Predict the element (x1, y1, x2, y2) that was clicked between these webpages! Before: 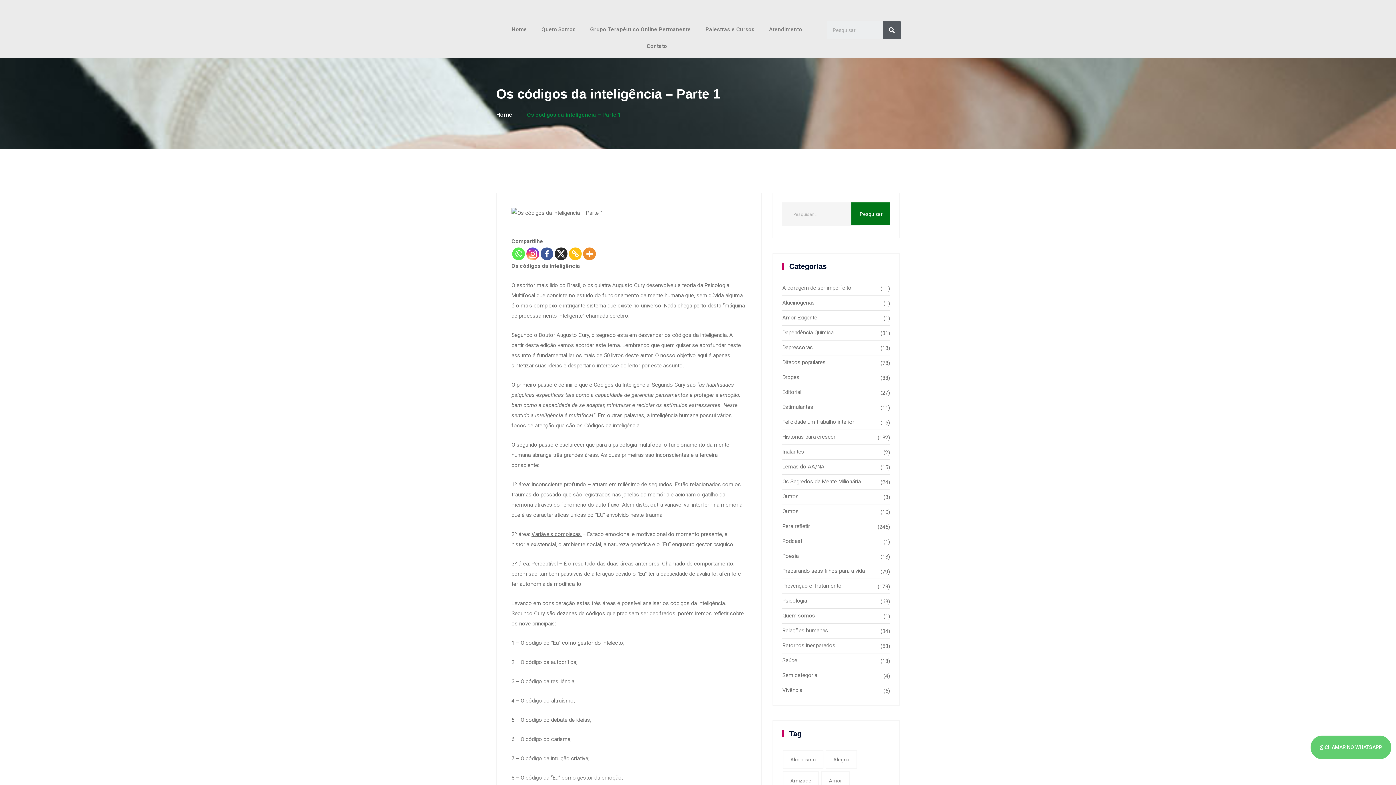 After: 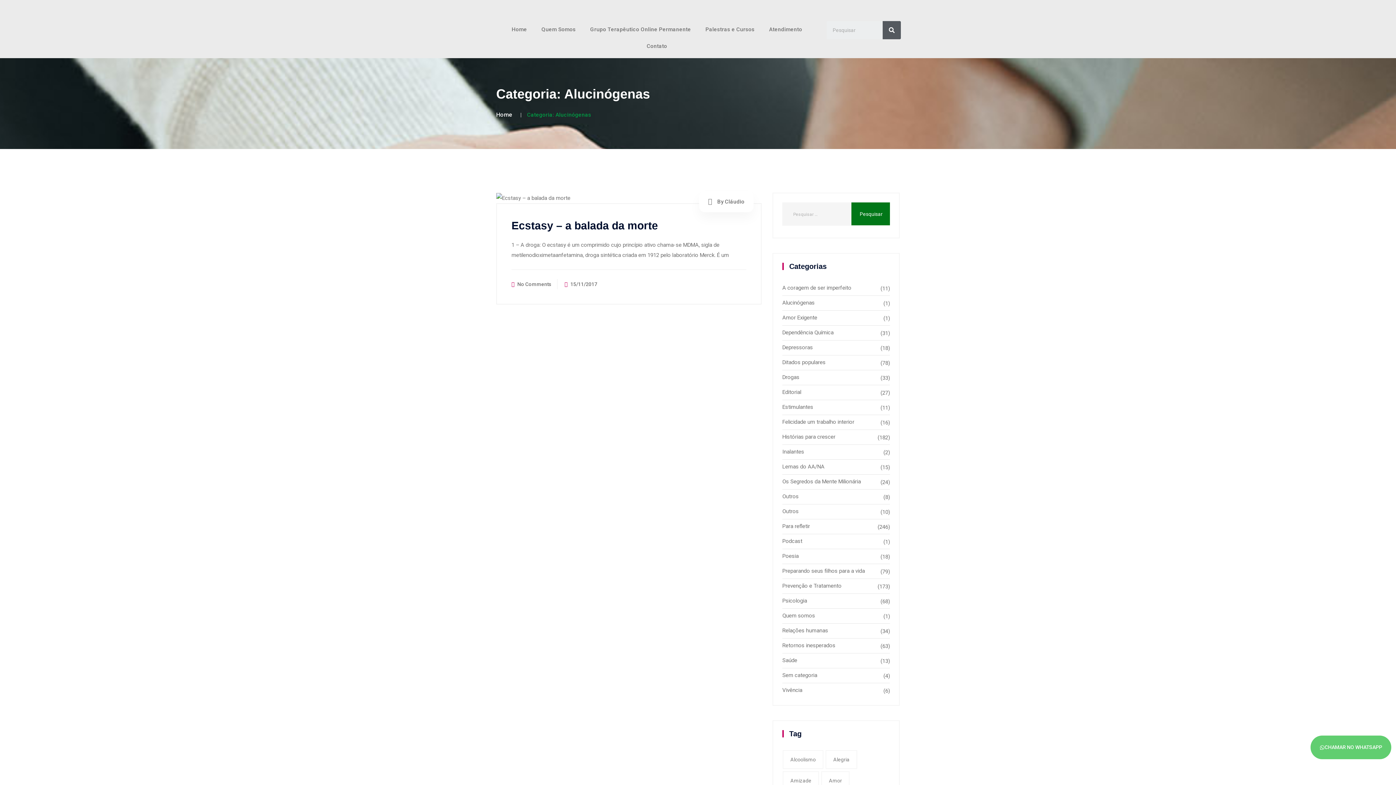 Action: label: Alucinógenas bbox: (782, 297, 890, 308)